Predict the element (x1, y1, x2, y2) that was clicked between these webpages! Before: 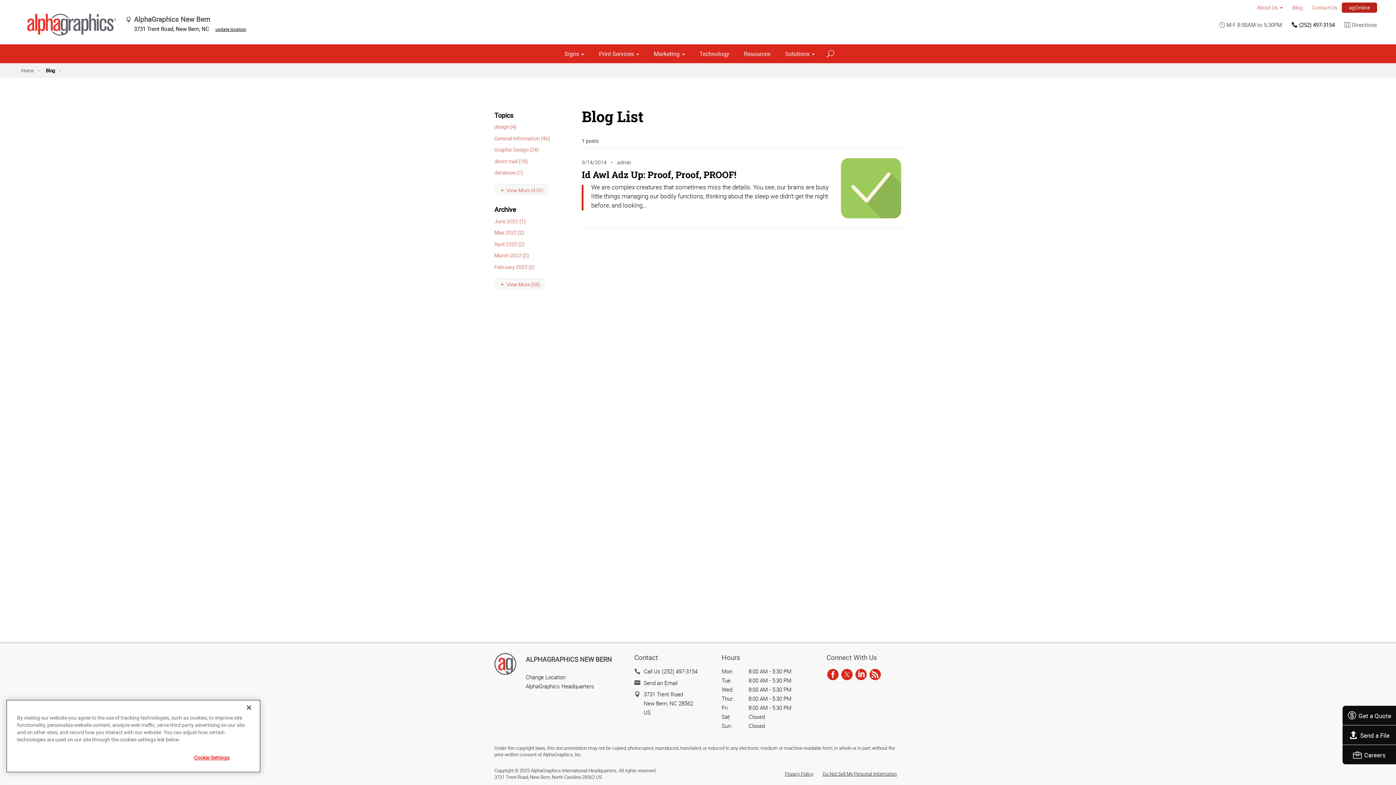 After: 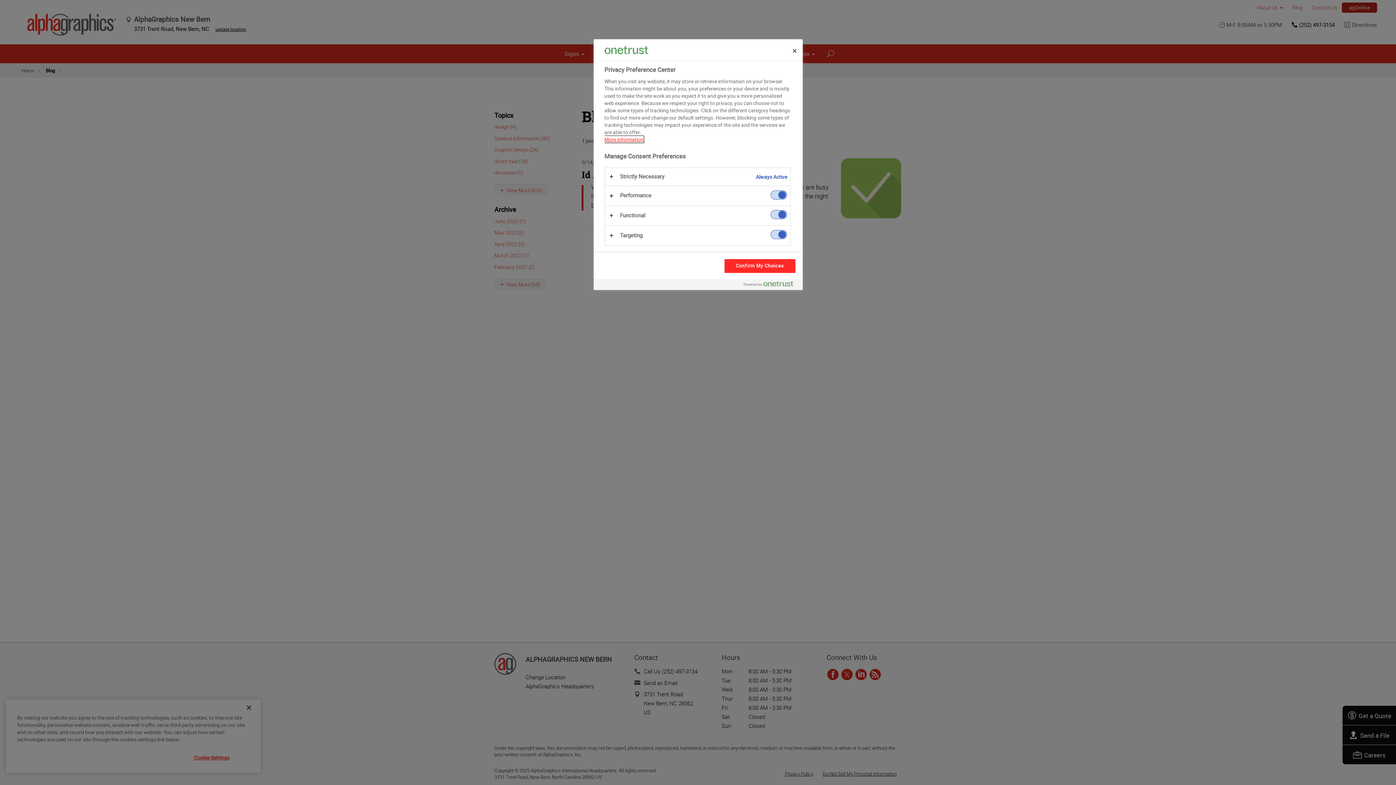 Action: bbox: (180, 750, 243, 765) label: Cookie Settings